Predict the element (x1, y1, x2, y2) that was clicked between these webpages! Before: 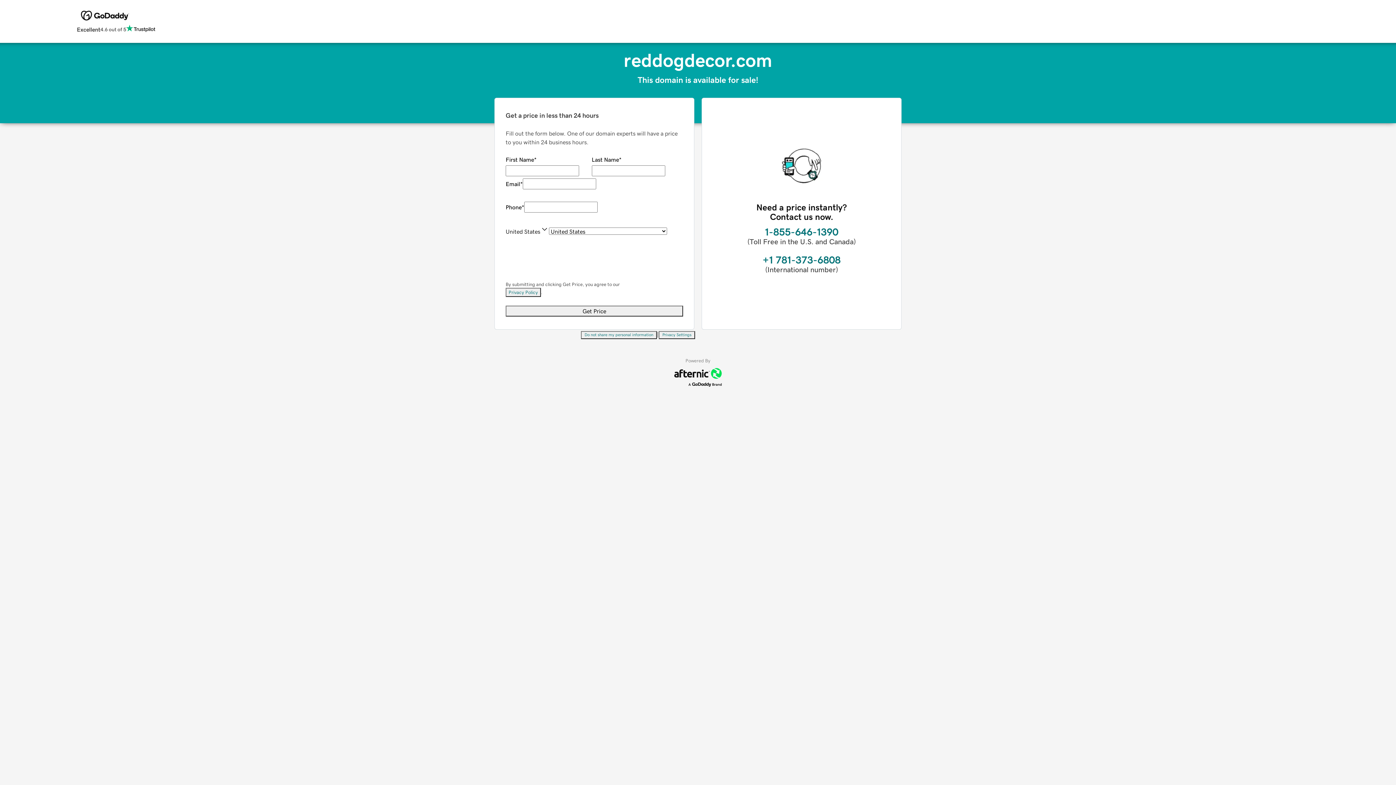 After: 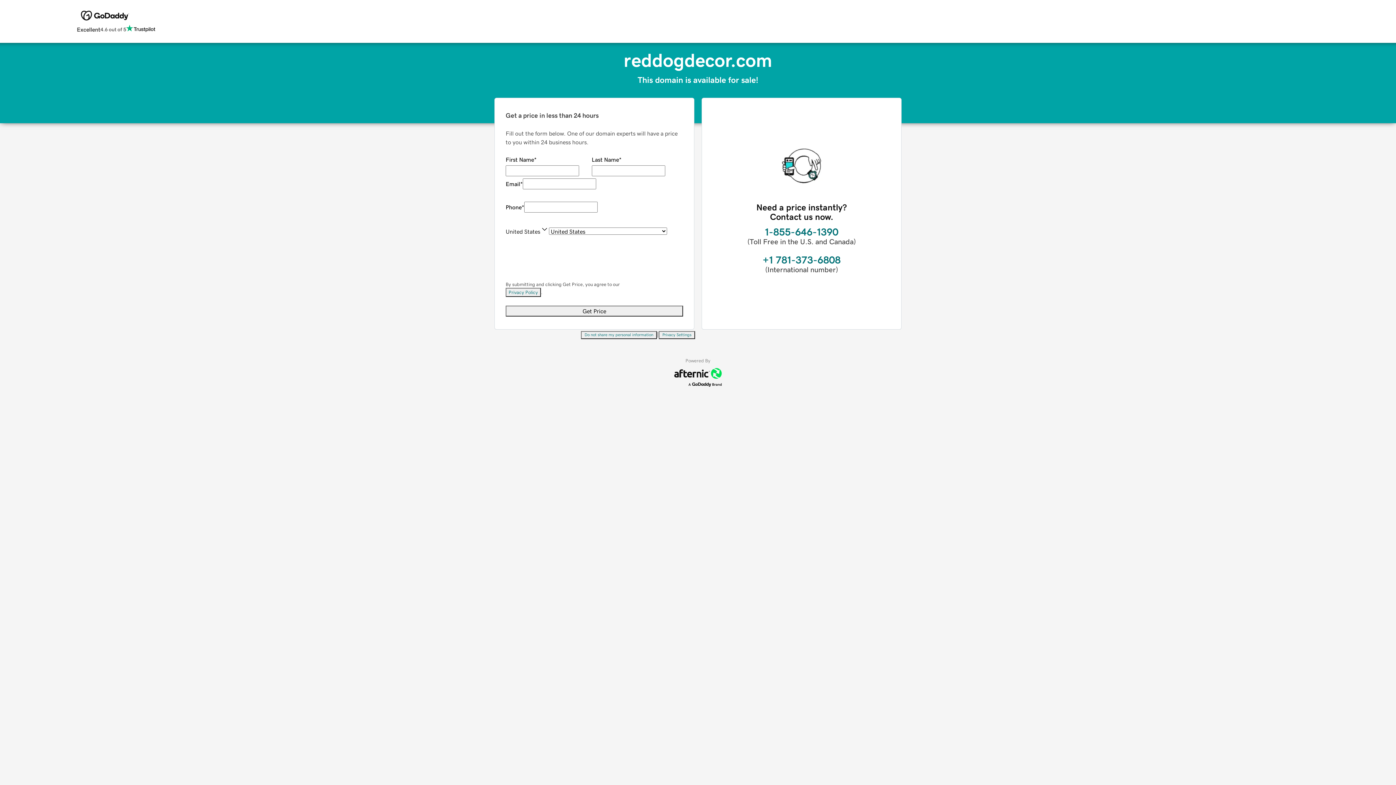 Action: label: Privacy Settings bbox: (658, 331, 695, 339)